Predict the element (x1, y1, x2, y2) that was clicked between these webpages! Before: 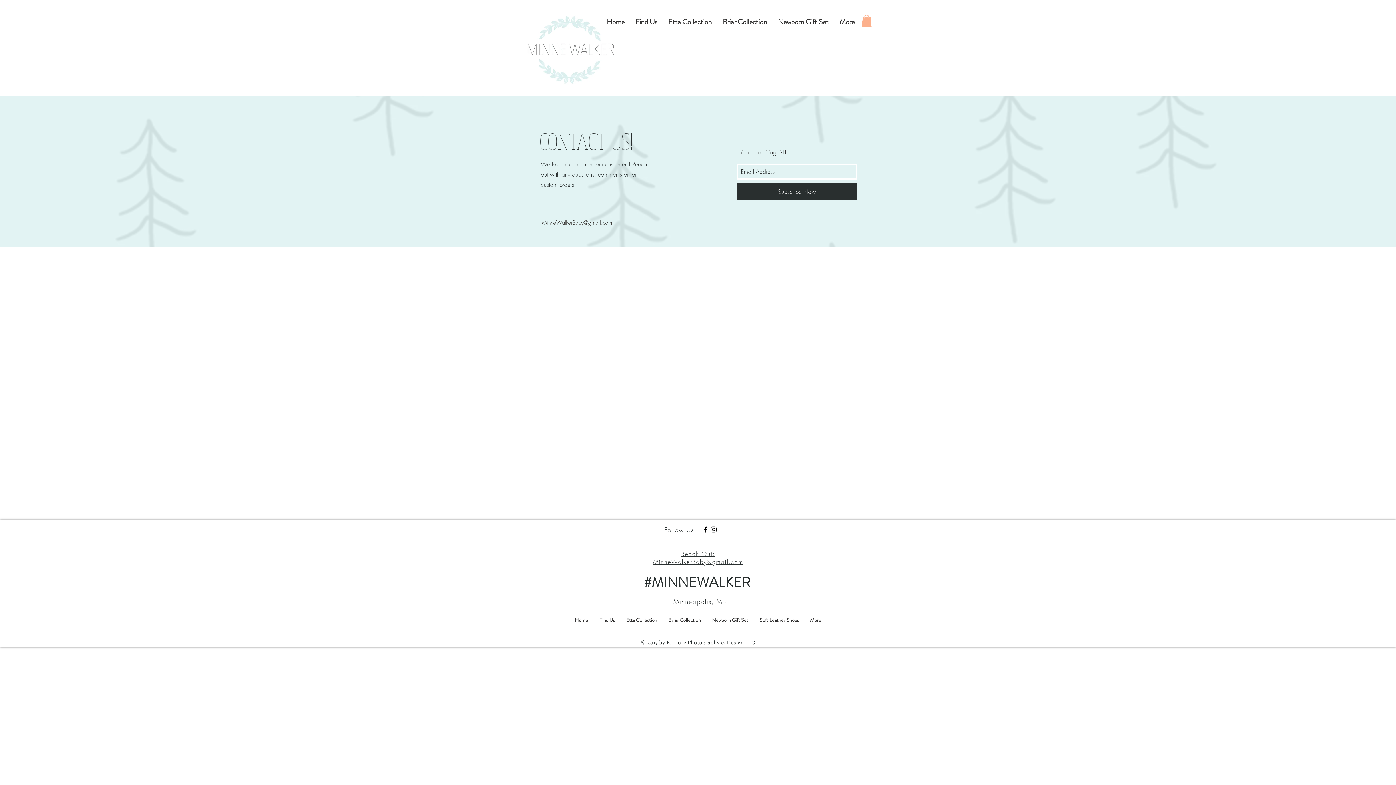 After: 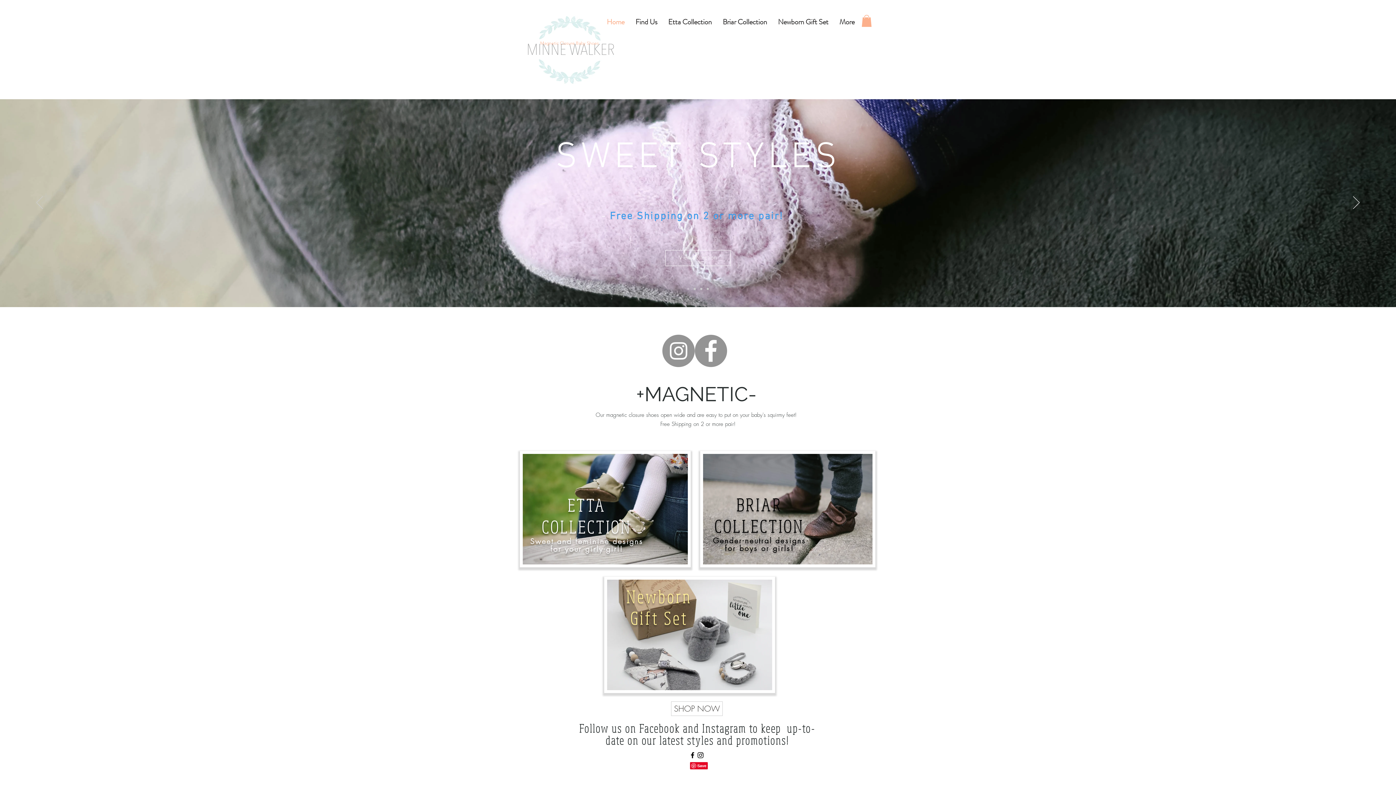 Action: bbox: (601, 13, 630, 31) label: Home